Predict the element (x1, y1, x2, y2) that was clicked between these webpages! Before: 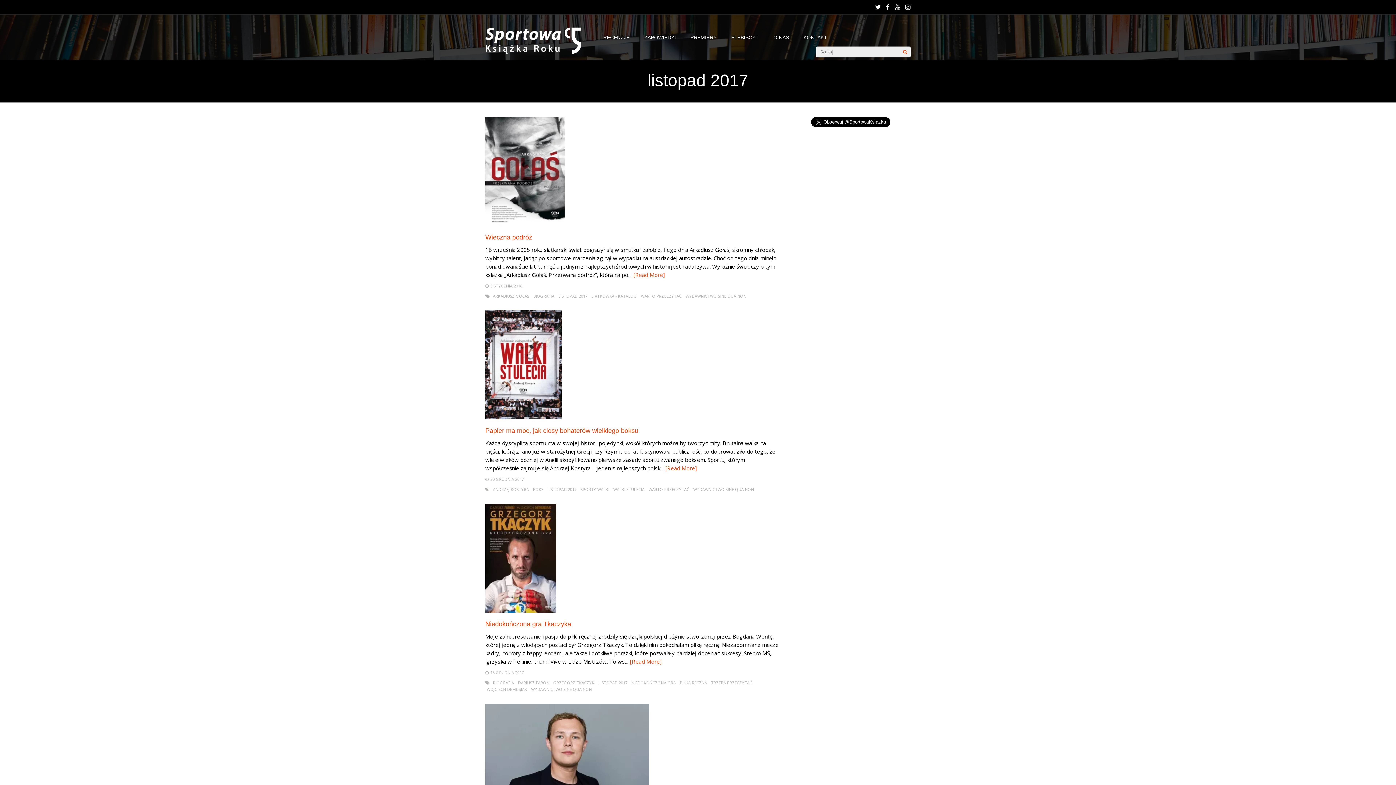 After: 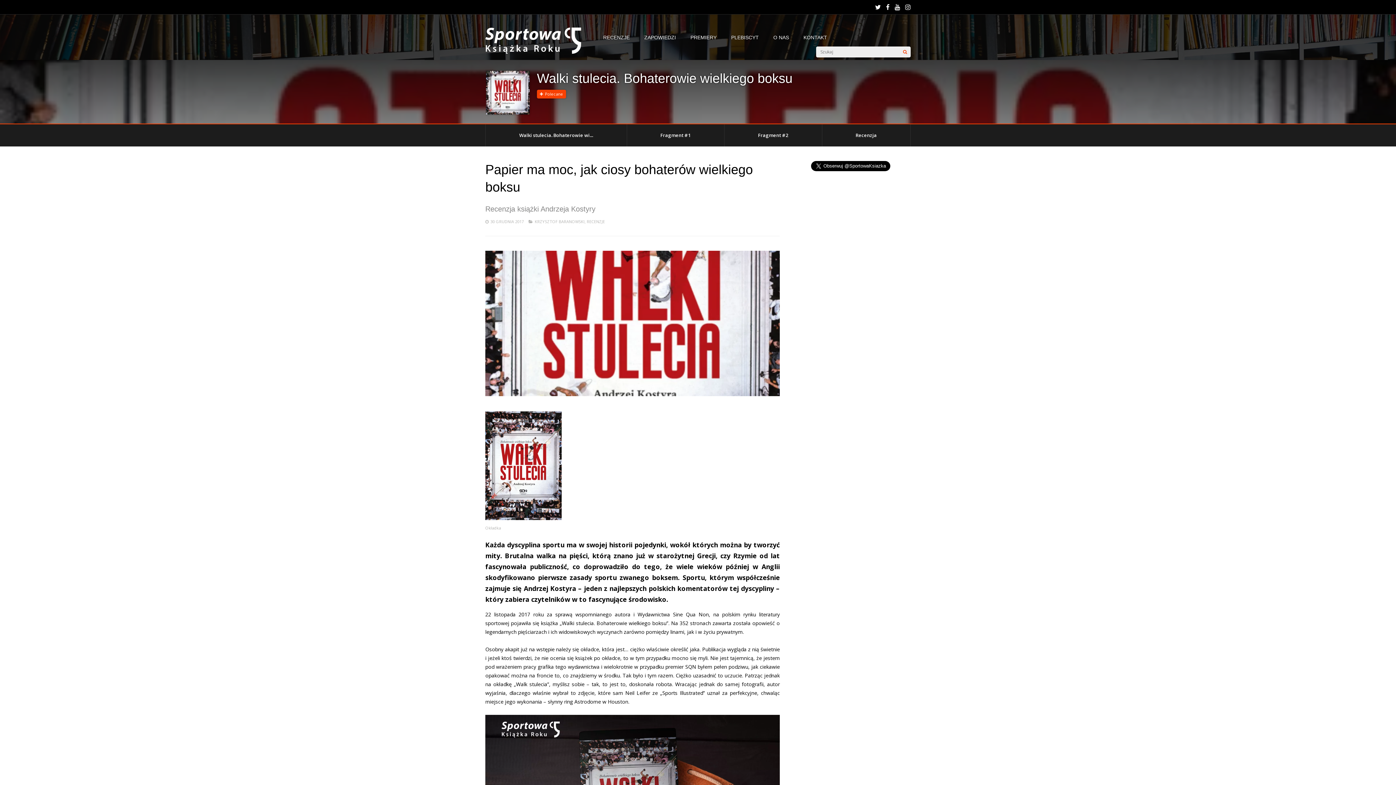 Action: label: Papier ma moc, jak ciosy bohaterów wielkiego boksu bbox: (485, 427, 638, 434)